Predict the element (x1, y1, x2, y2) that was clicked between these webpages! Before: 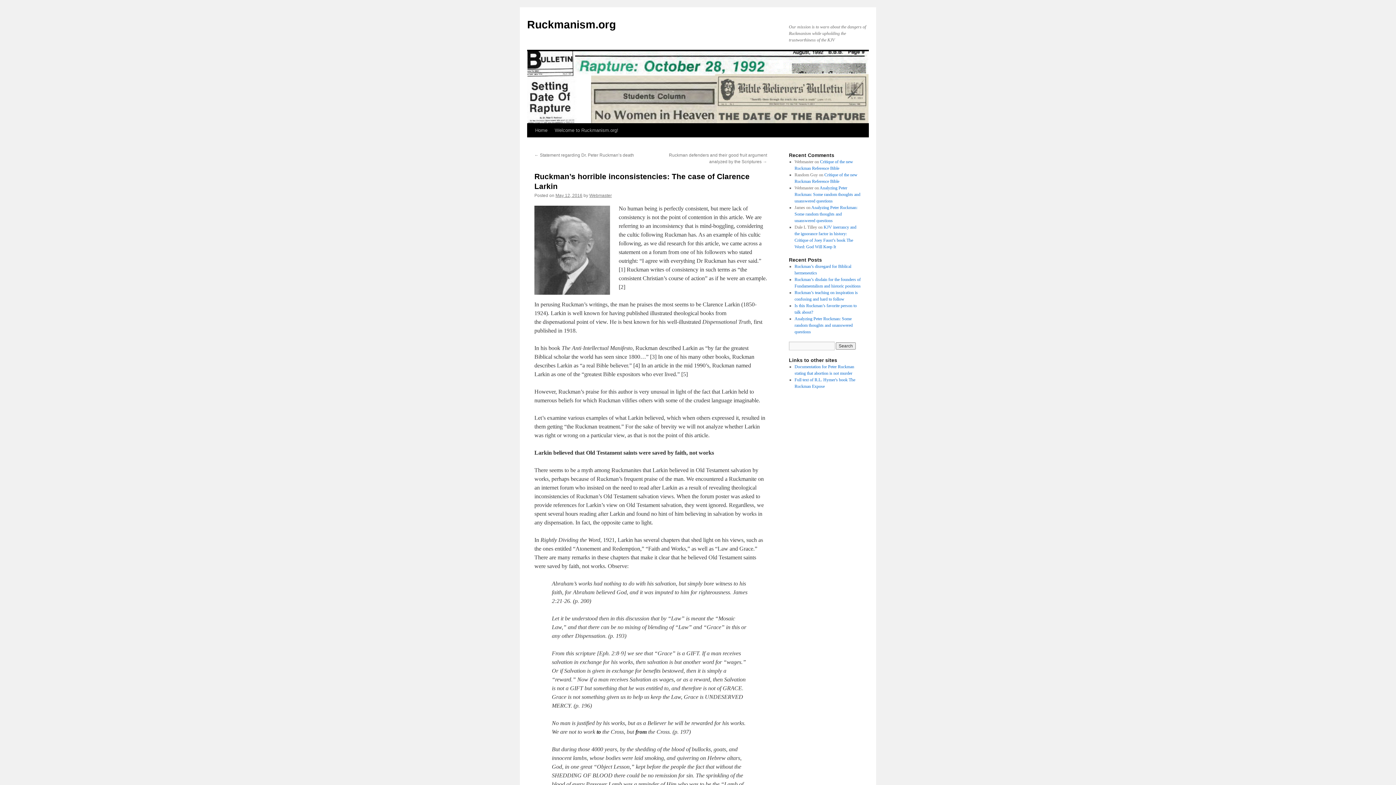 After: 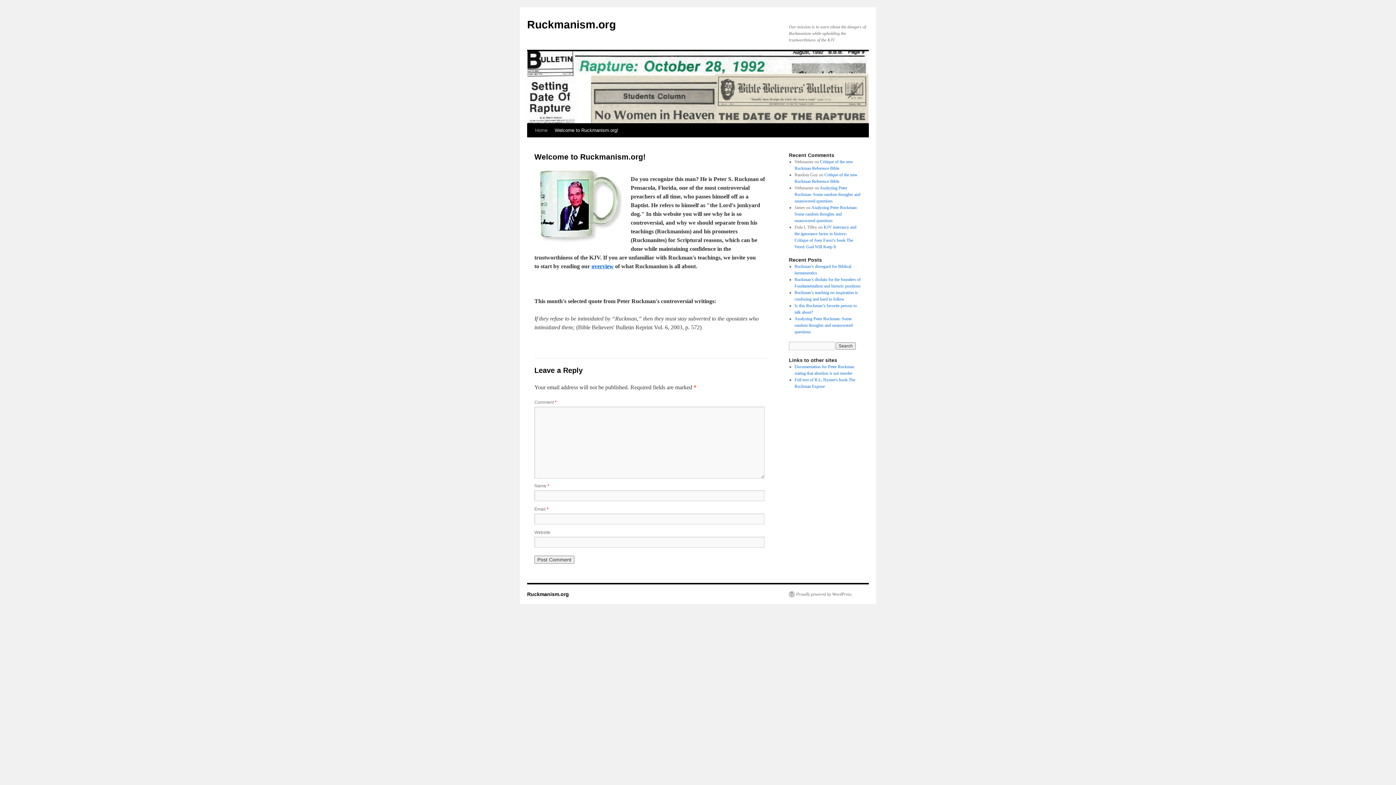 Action: label: Welcome to Ruckmanism.org! bbox: (551, 123, 622, 137)